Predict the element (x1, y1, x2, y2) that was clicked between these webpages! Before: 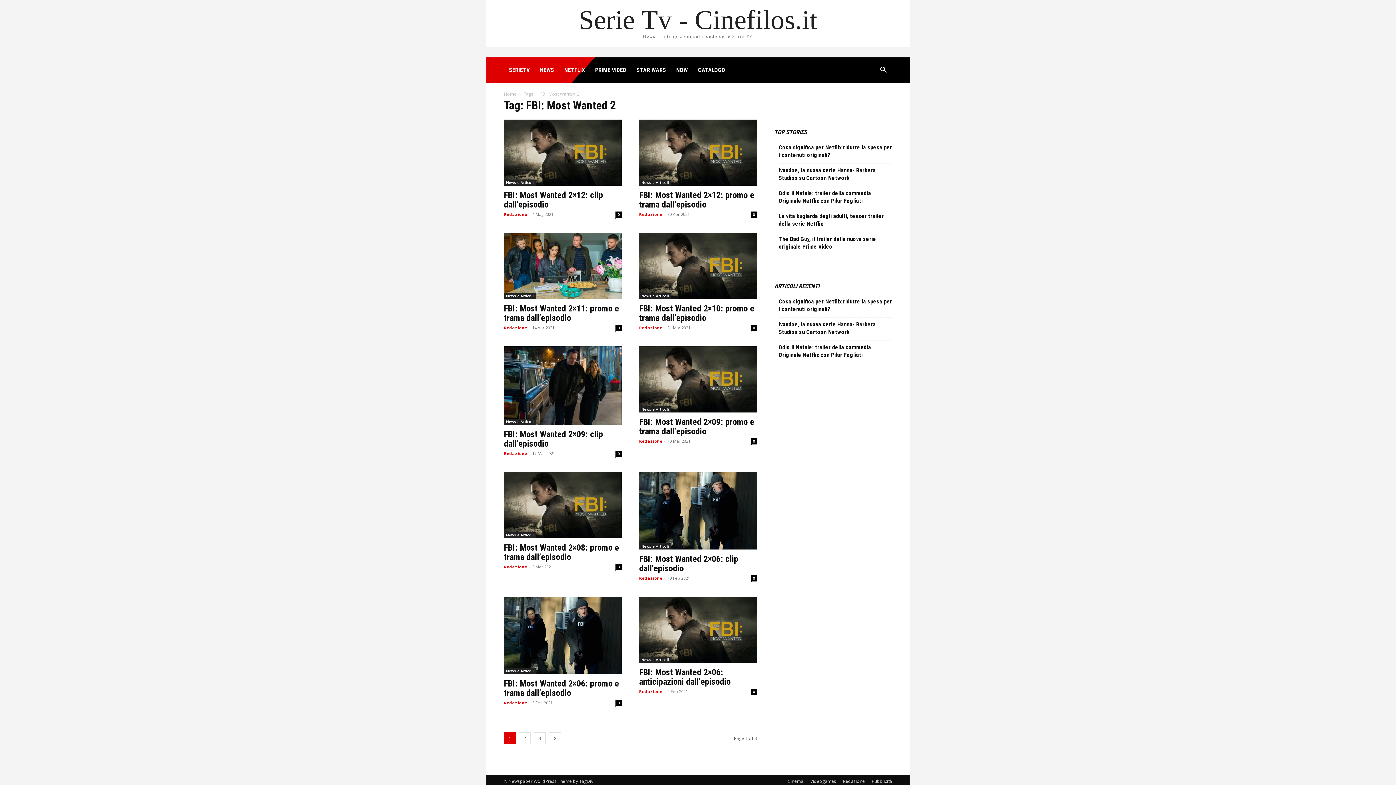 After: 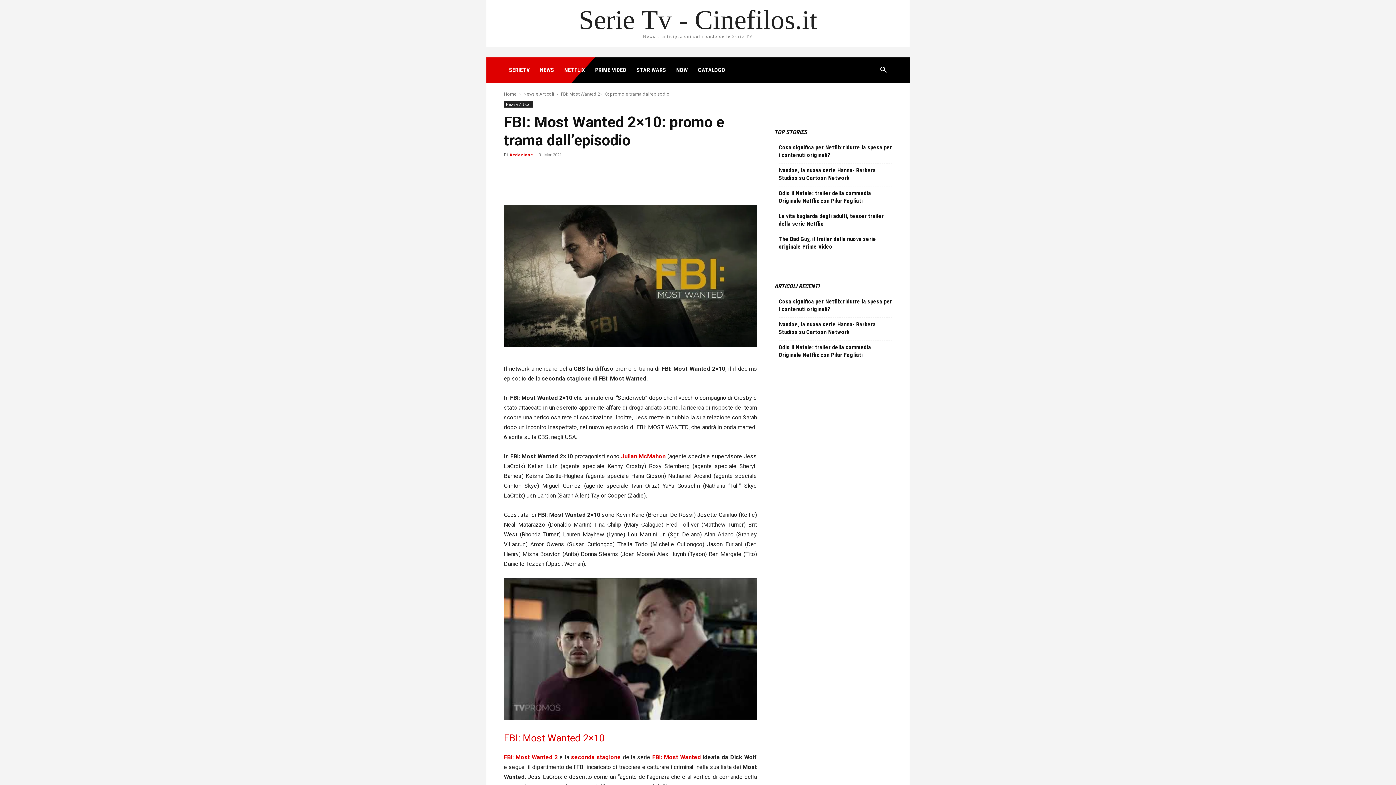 Action: bbox: (639, 233, 757, 299)